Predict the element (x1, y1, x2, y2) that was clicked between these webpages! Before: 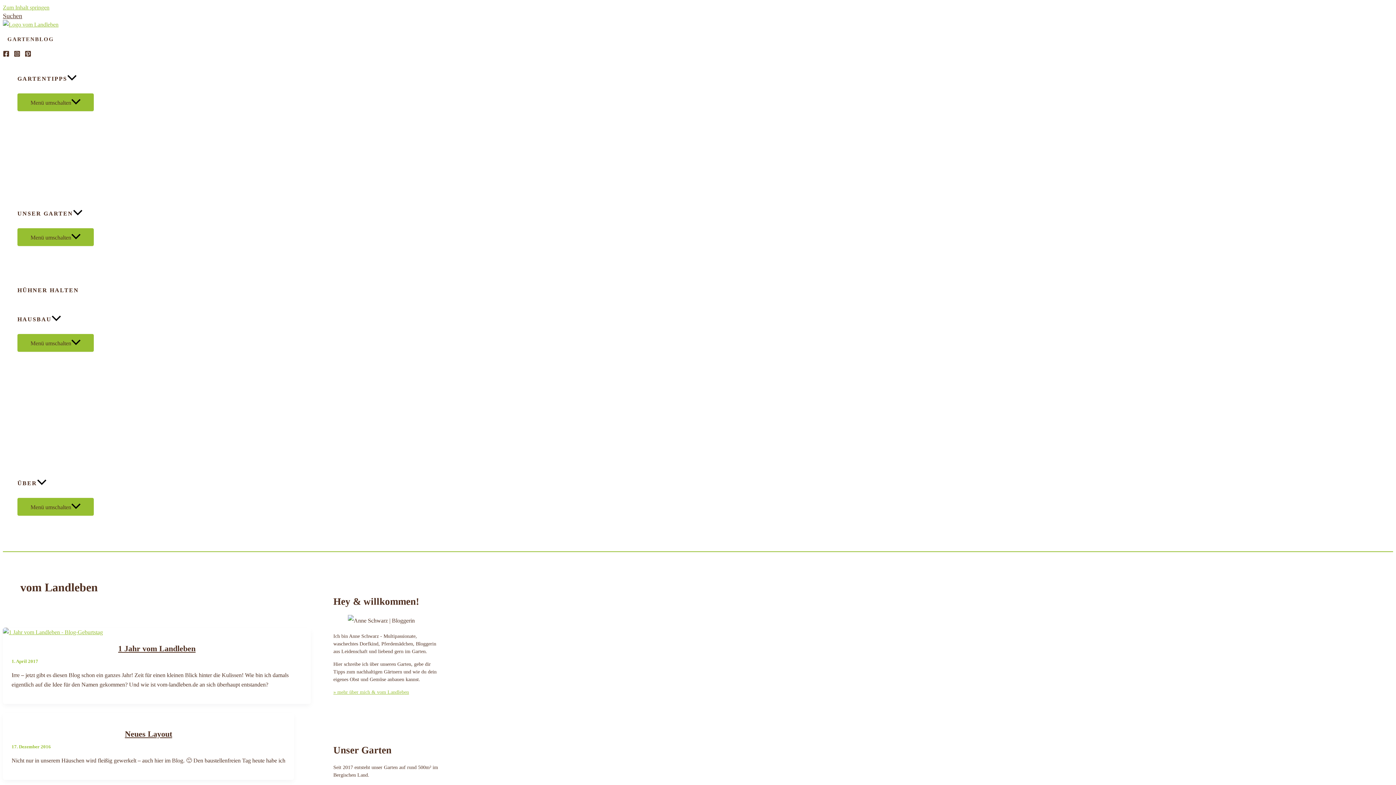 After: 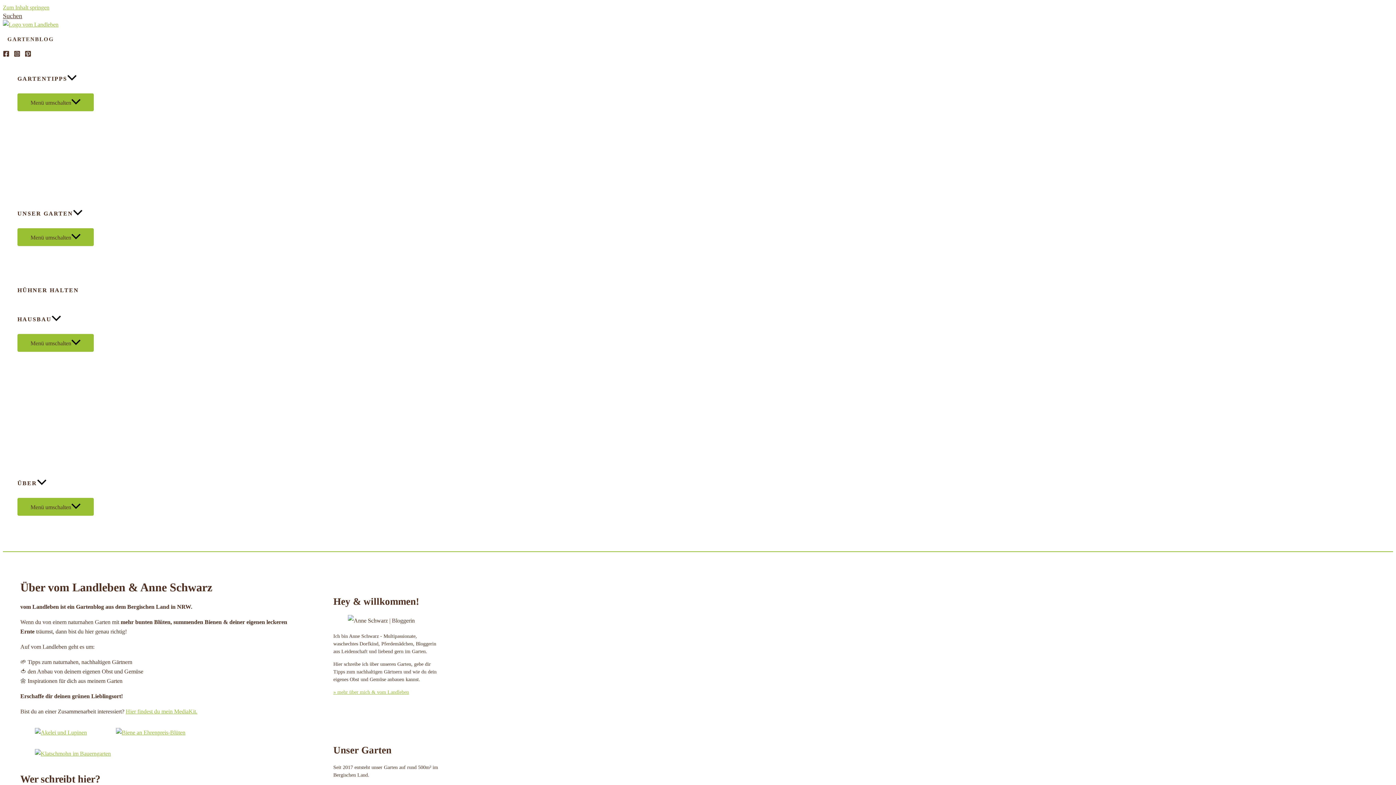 Action: label: » mehr über mich & vom Landleben bbox: (333, 689, 409, 695)